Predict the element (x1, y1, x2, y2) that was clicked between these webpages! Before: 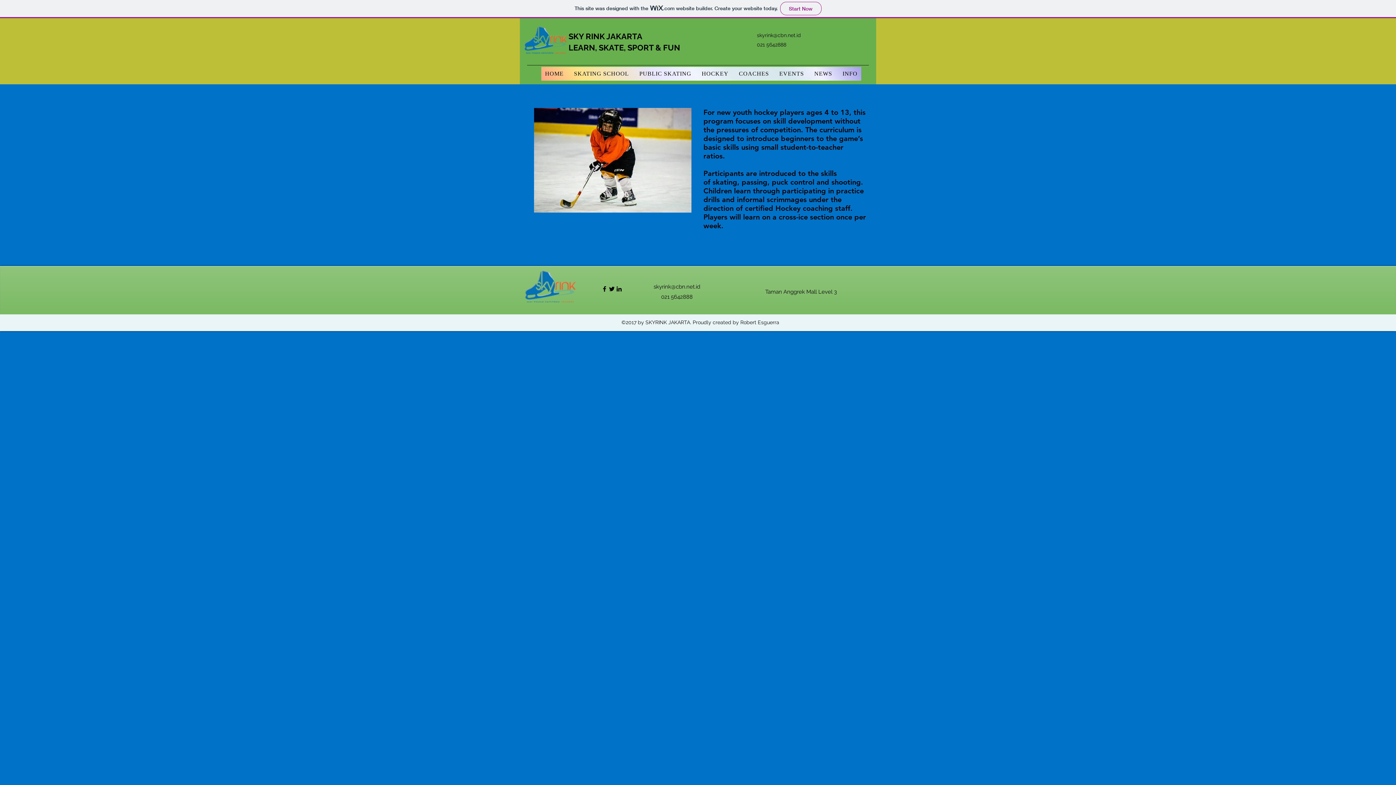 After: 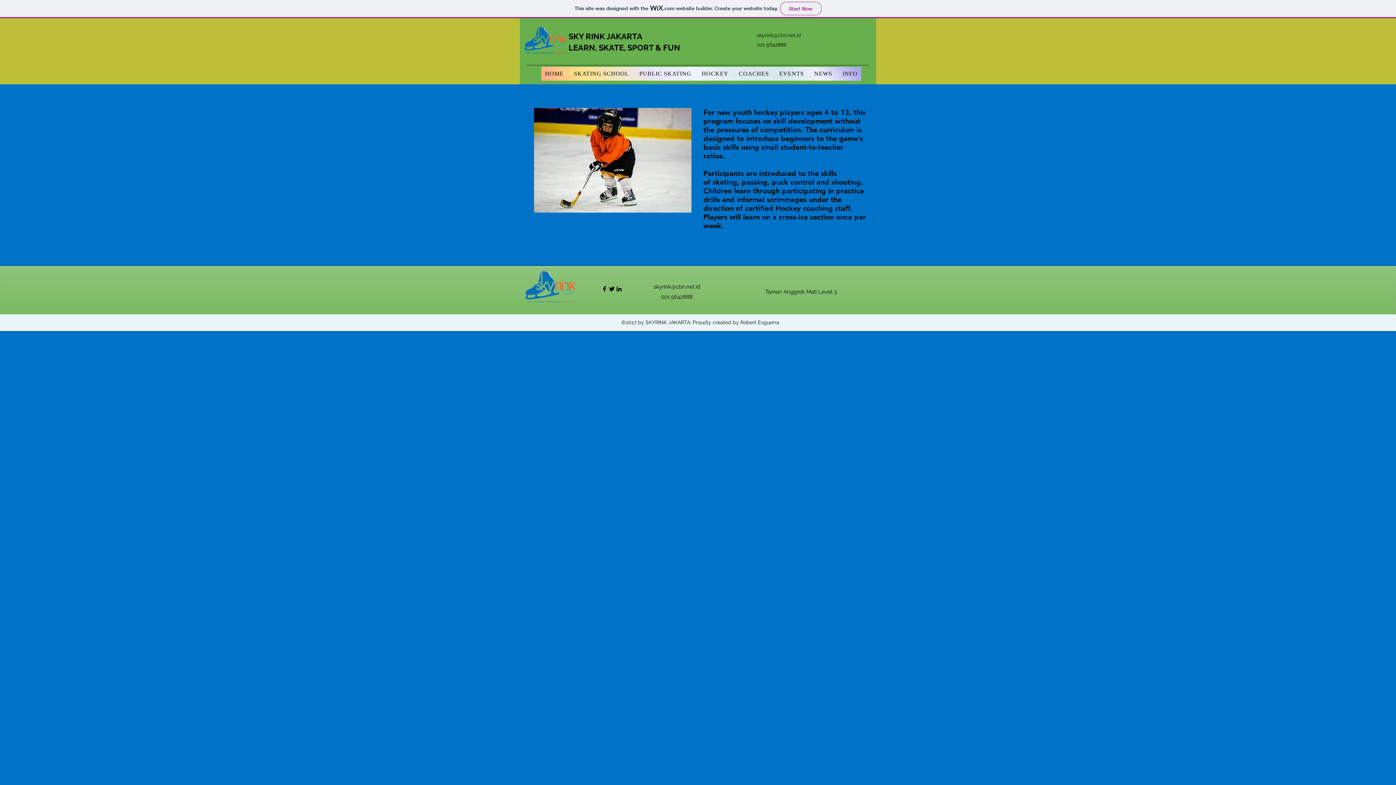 Action: bbox: (601, 285, 608, 292)